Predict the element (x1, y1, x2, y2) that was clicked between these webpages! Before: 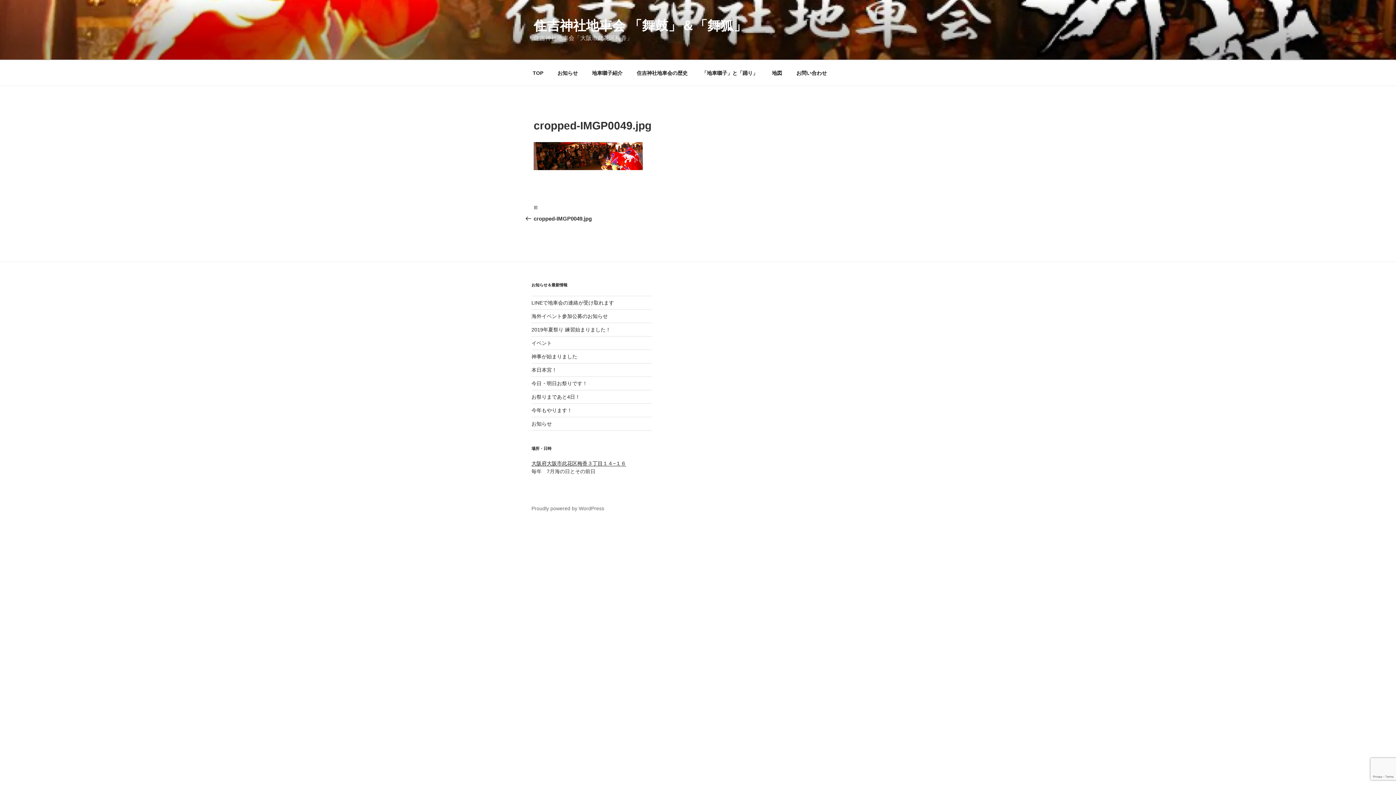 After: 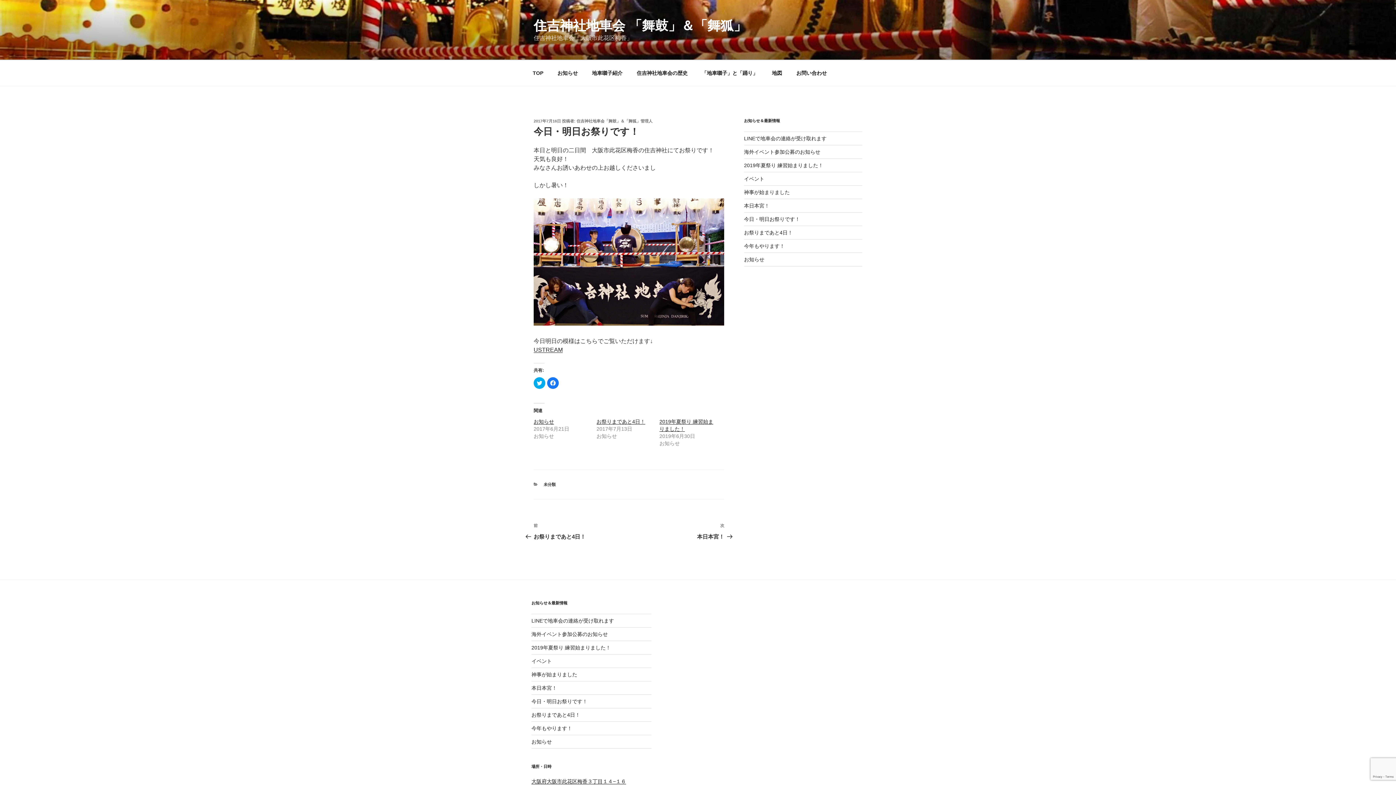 Action: bbox: (531, 380, 587, 386) label: 今日・明日お祭りです！